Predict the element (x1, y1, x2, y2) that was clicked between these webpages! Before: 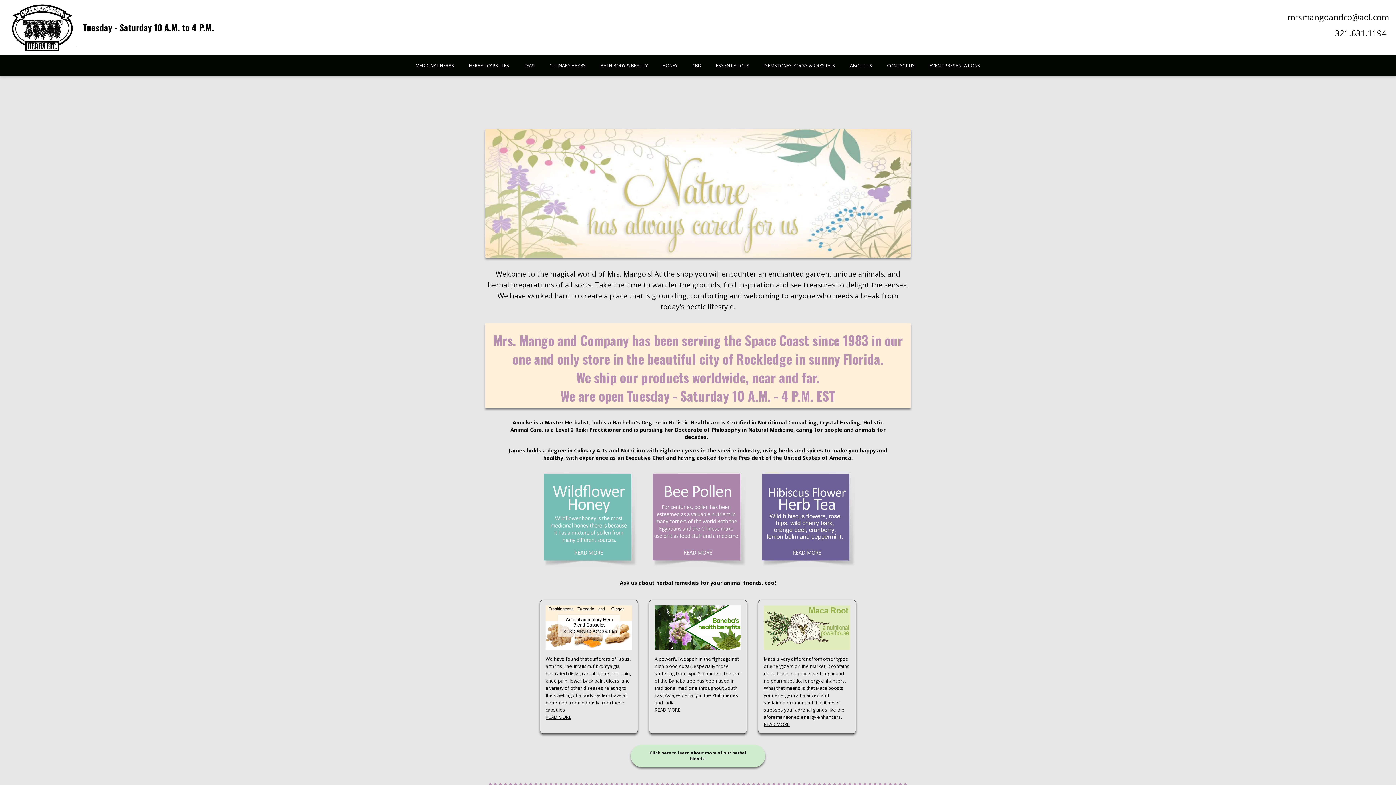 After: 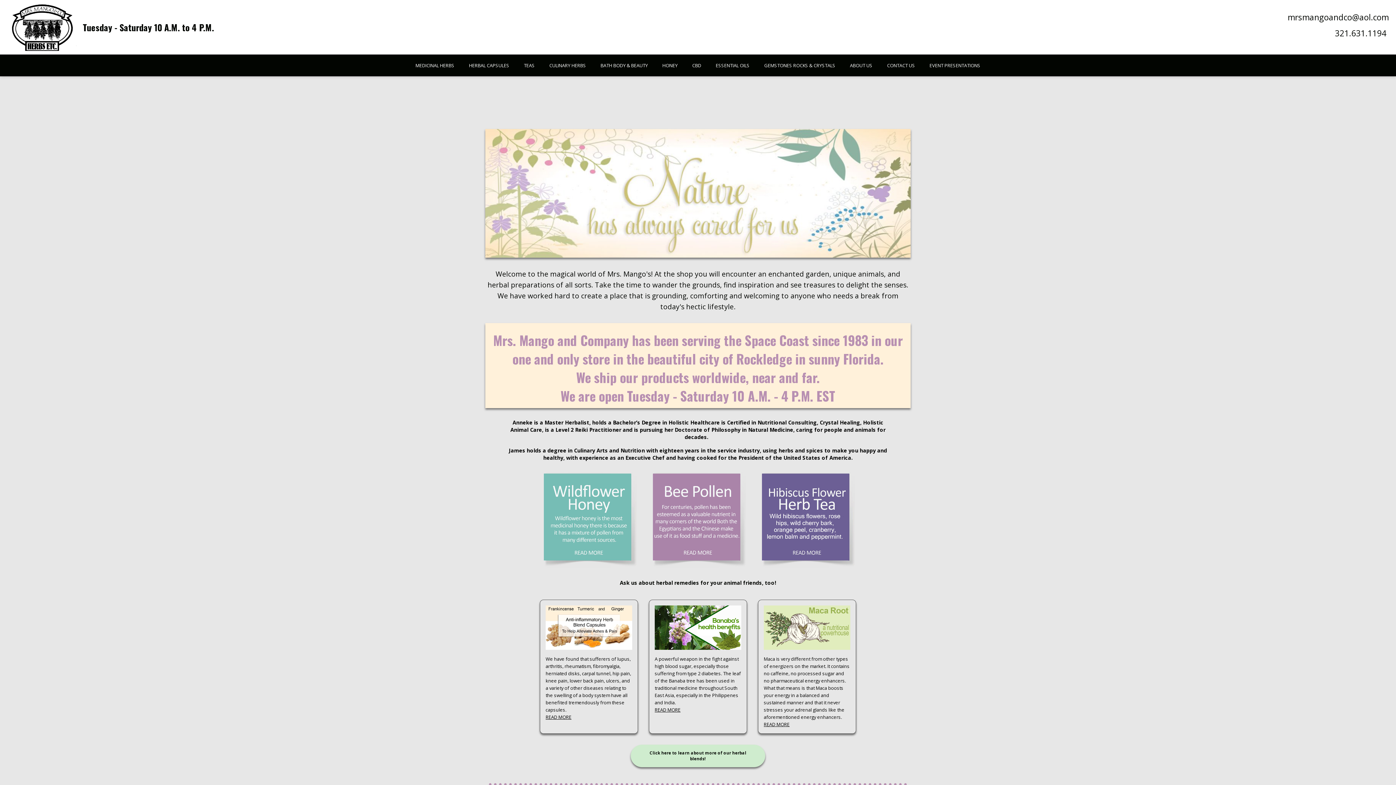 Action: label: Phone Number bbox: (1331, 27, 1386, 39)